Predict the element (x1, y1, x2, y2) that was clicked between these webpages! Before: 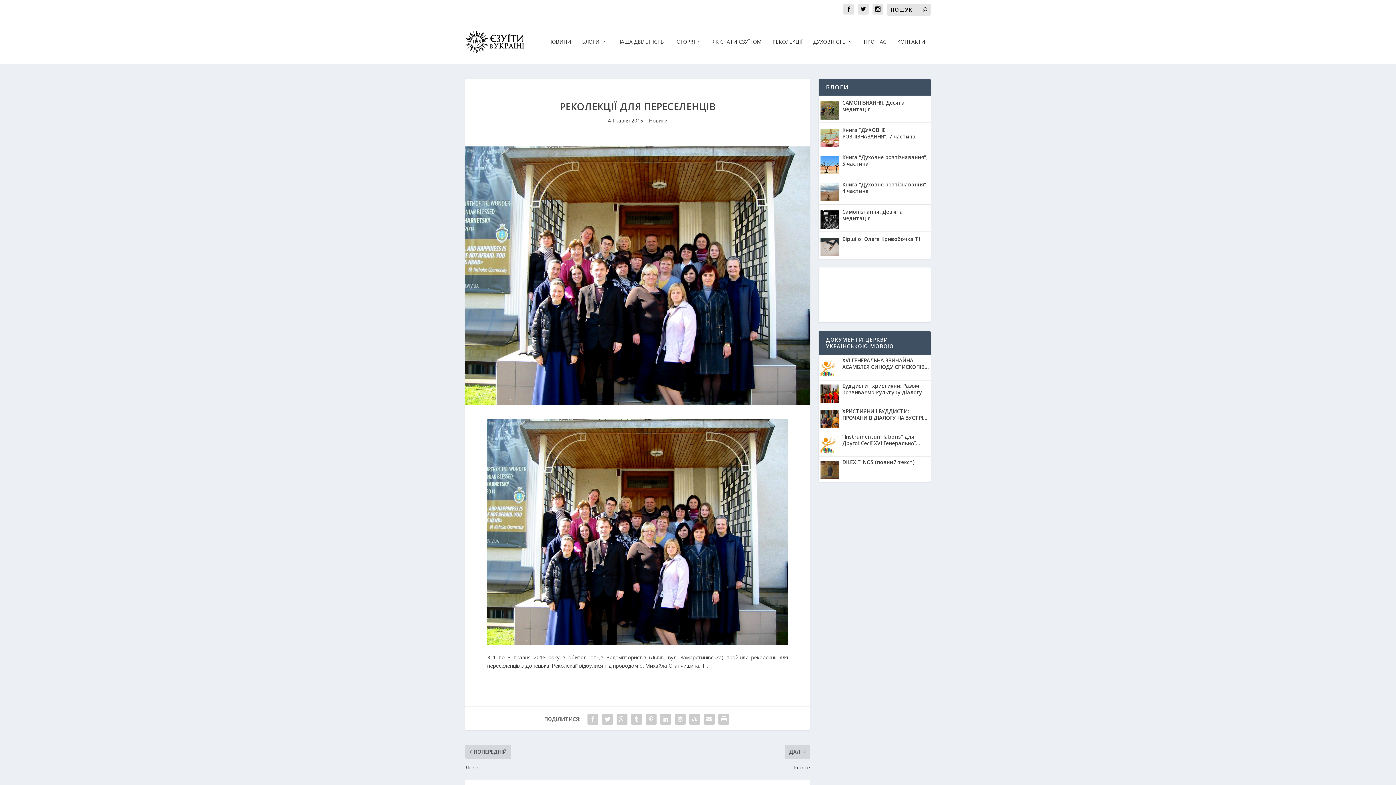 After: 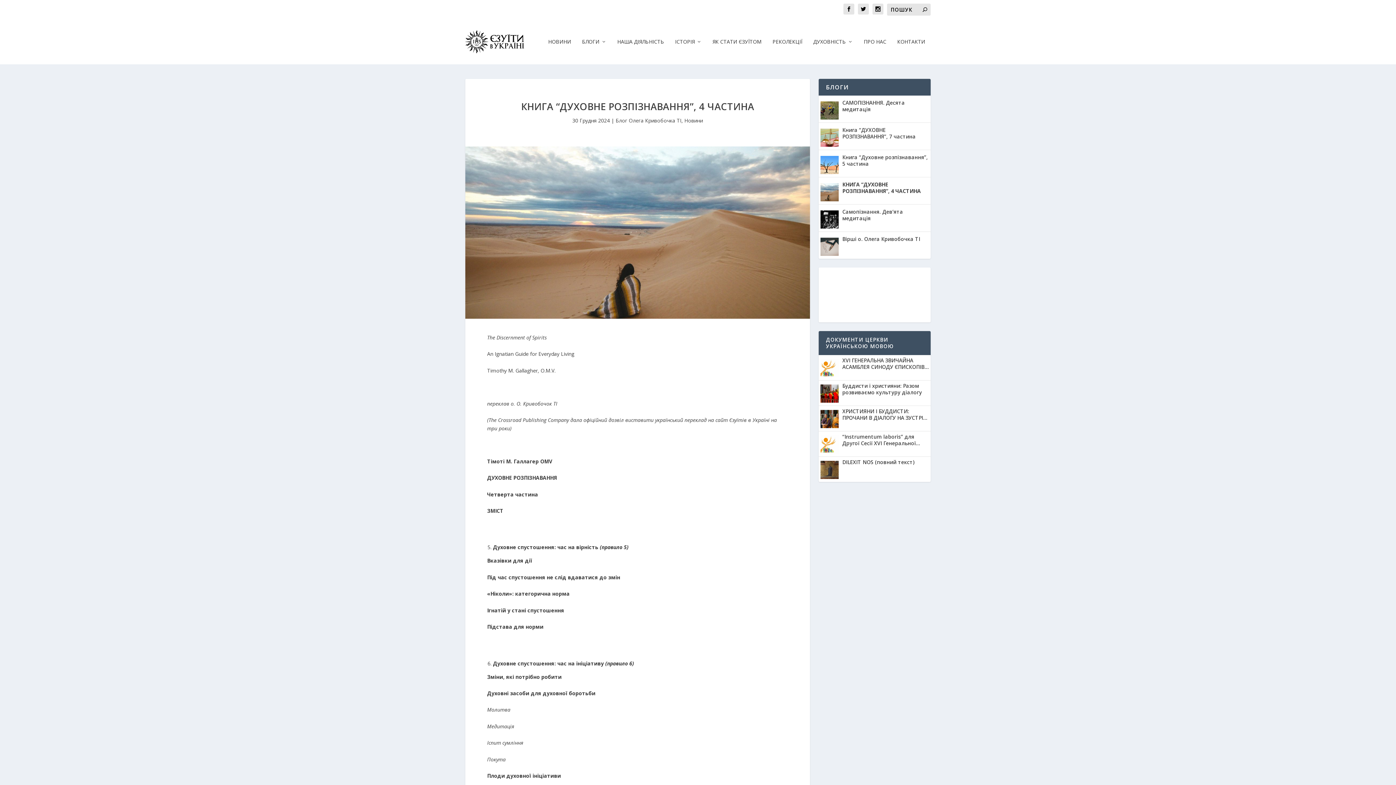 Action: bbox: (820, 183, 838, 201)